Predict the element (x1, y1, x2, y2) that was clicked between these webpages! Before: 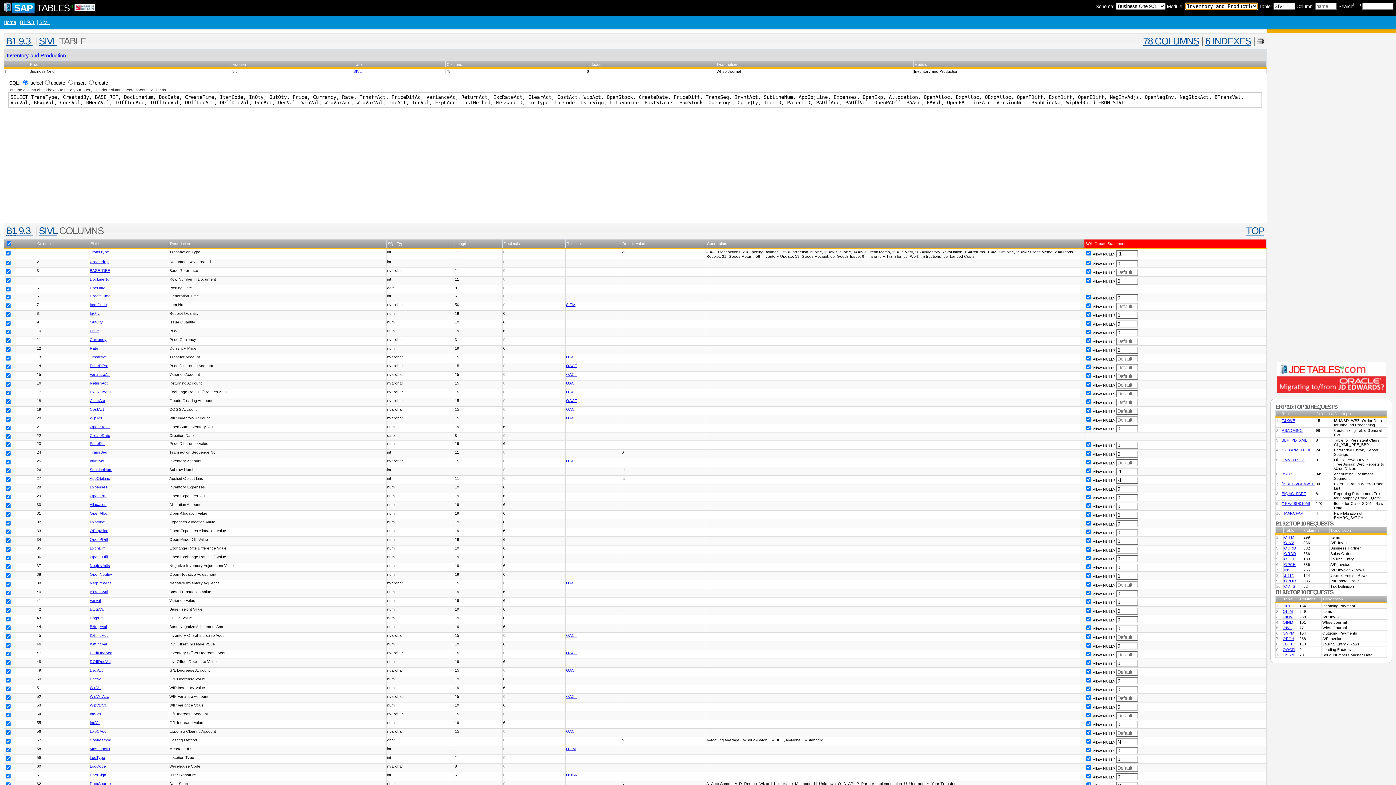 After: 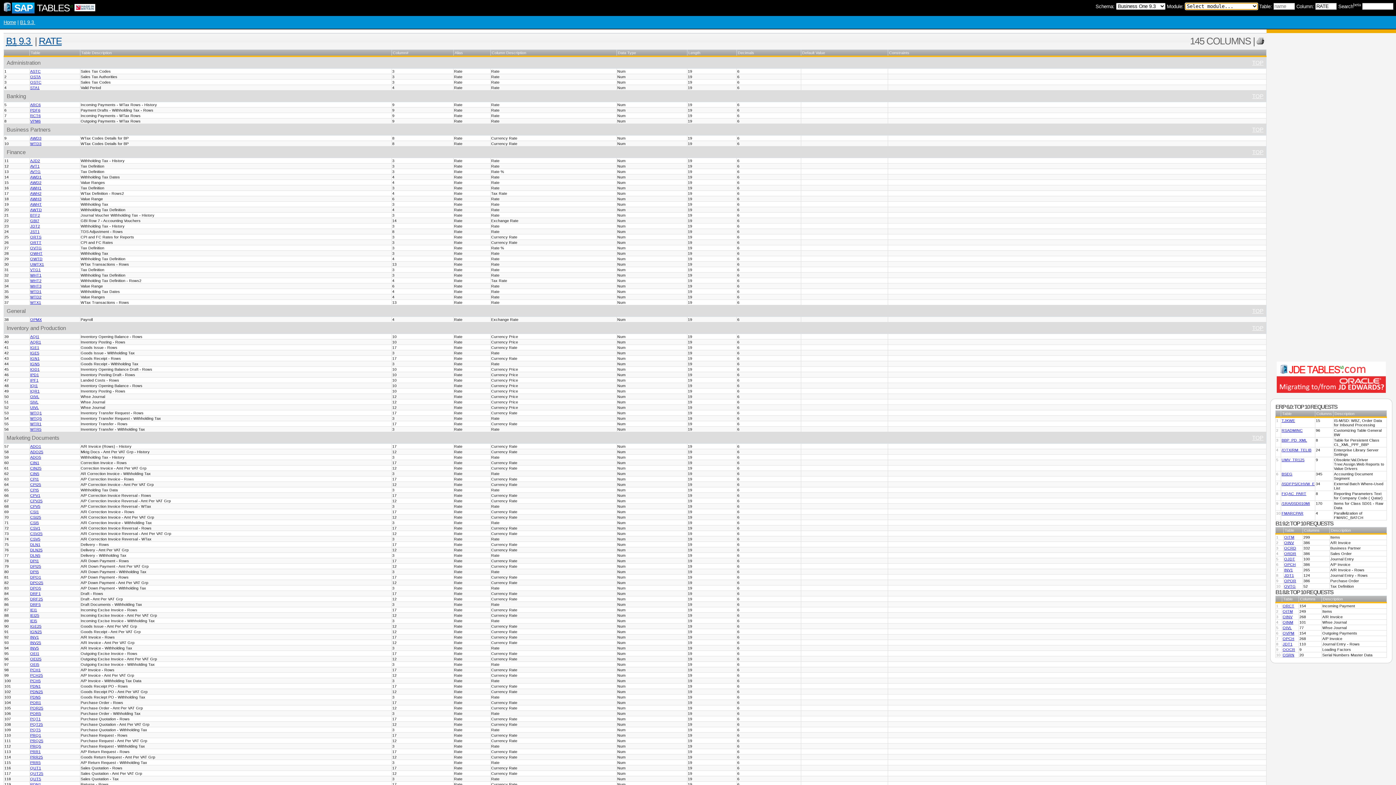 Action: bbox: (89, 346, 98, 350) label: Rate